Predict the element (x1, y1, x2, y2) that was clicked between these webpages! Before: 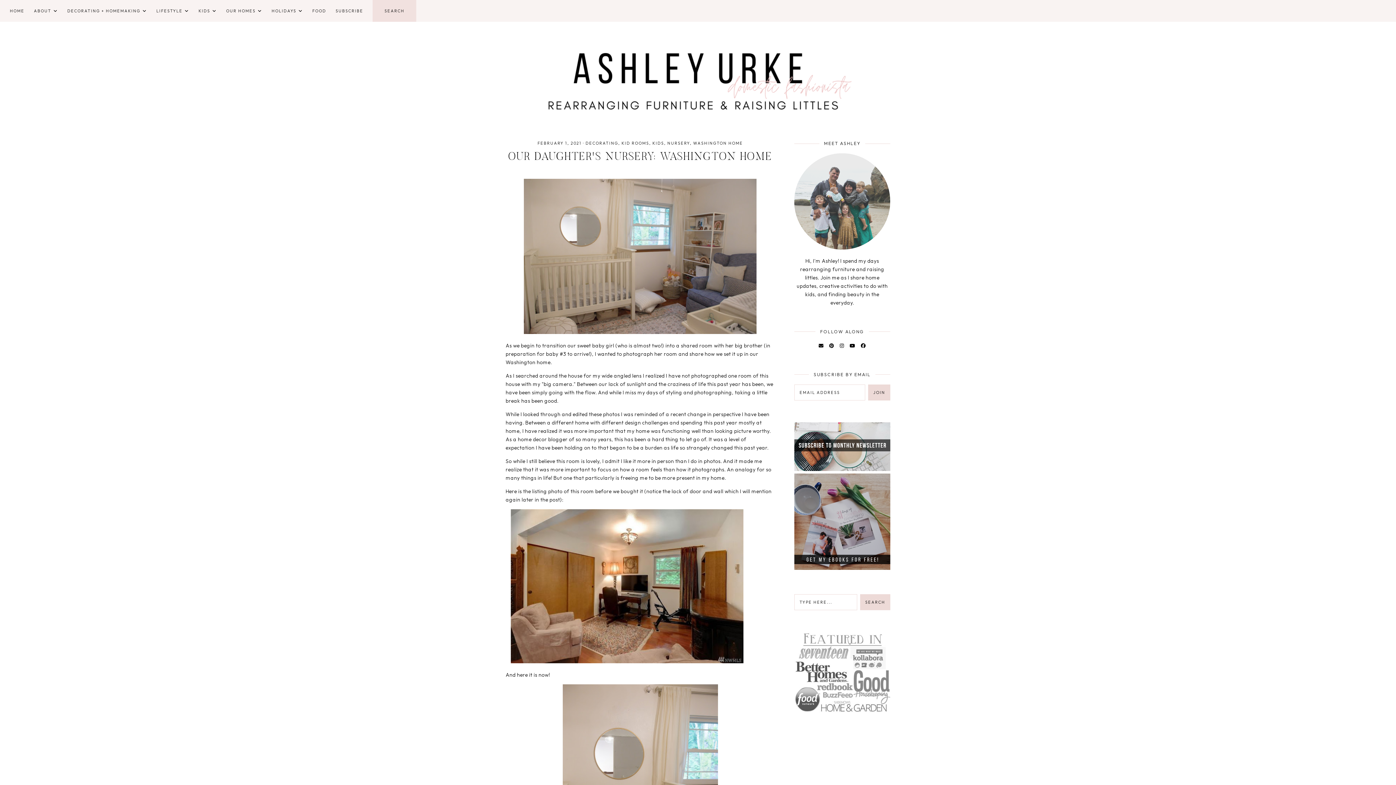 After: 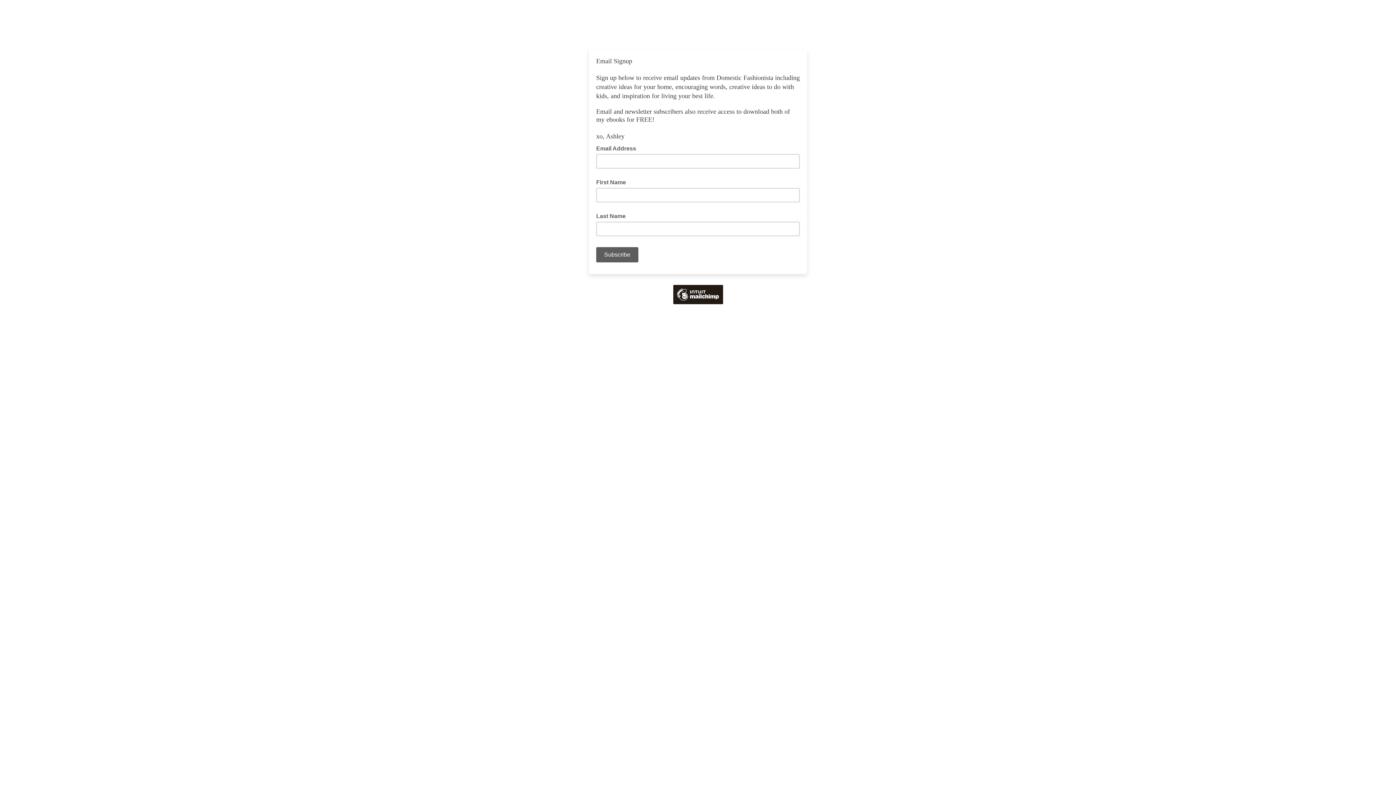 Action: bbox: (794, 422, 890, 473)